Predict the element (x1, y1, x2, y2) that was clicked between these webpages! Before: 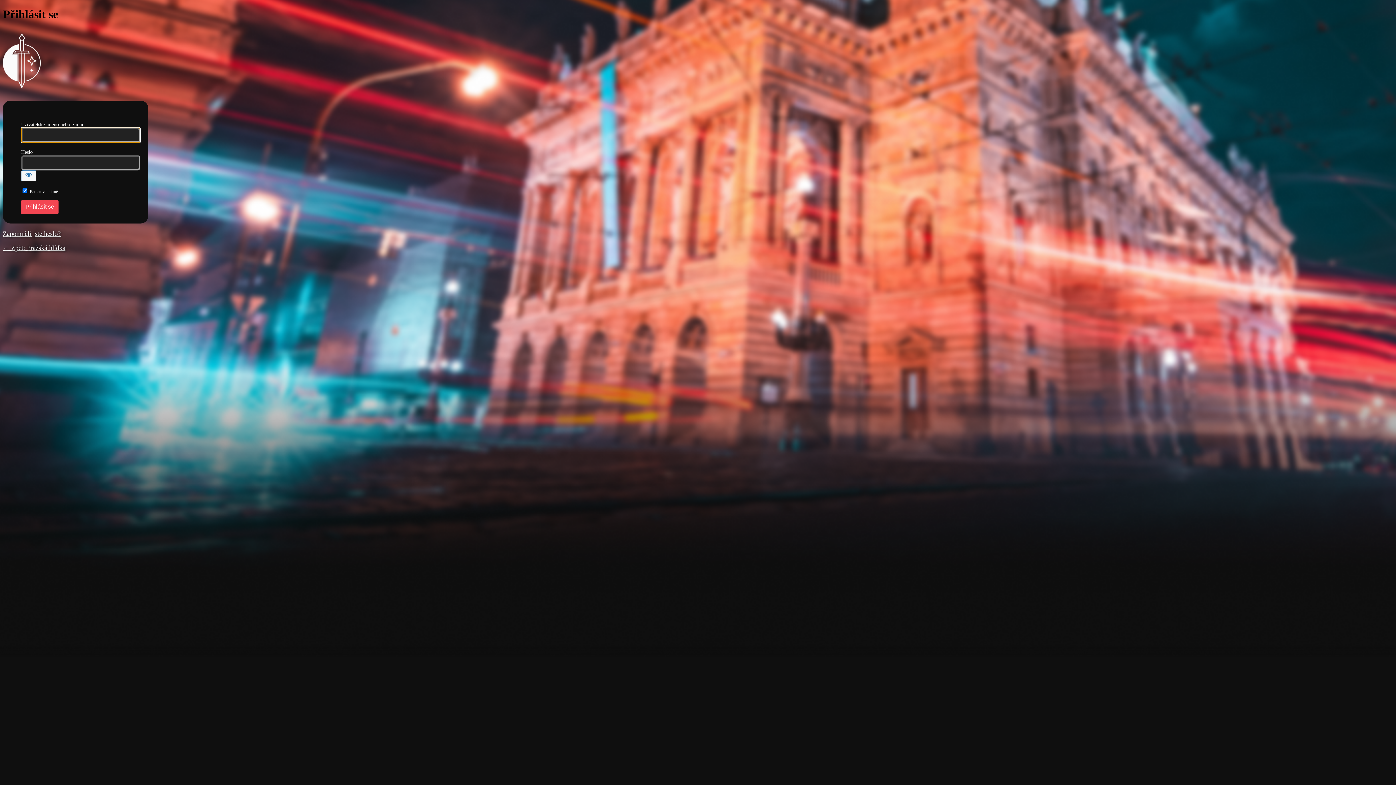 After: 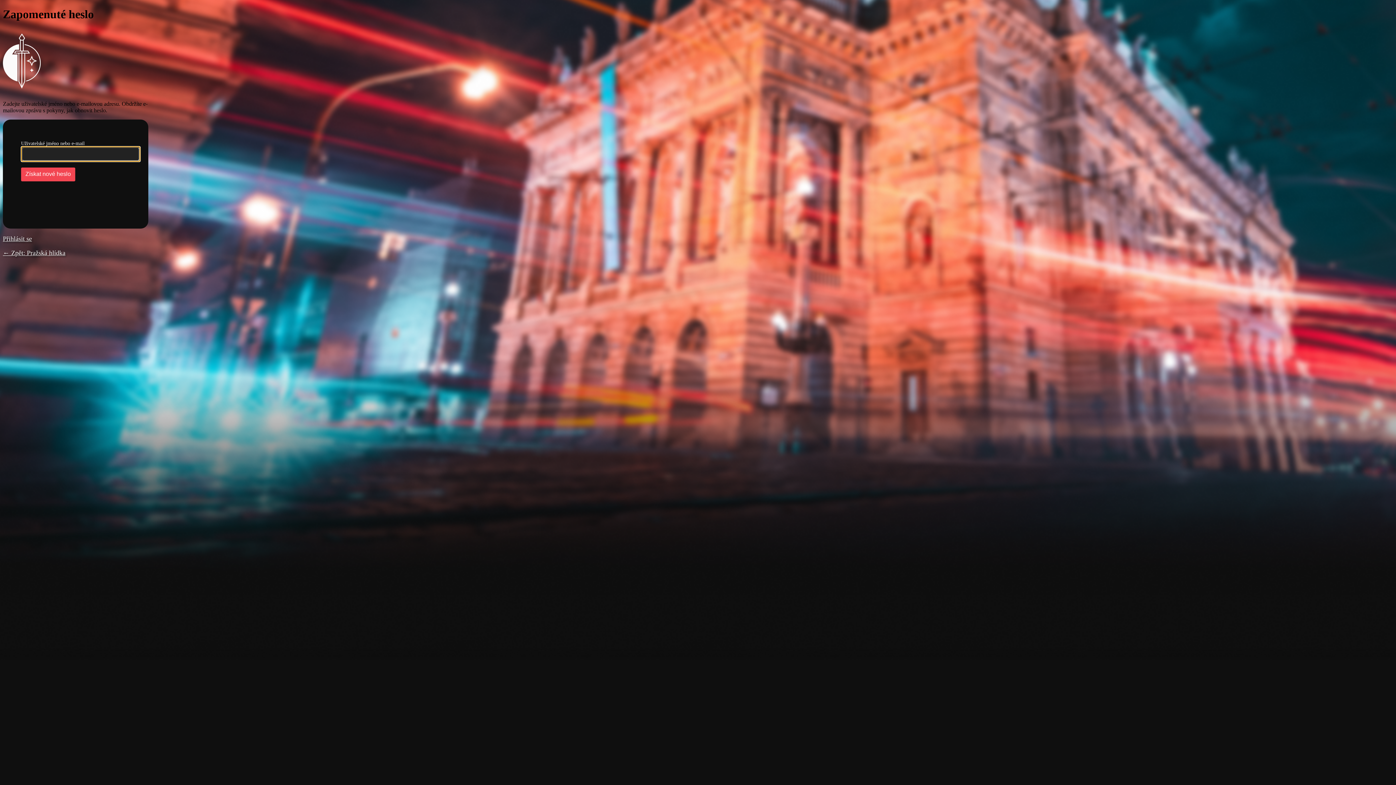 Action: label: Zapomněli jste heslo? bbox: (2, 230, 60, 237)